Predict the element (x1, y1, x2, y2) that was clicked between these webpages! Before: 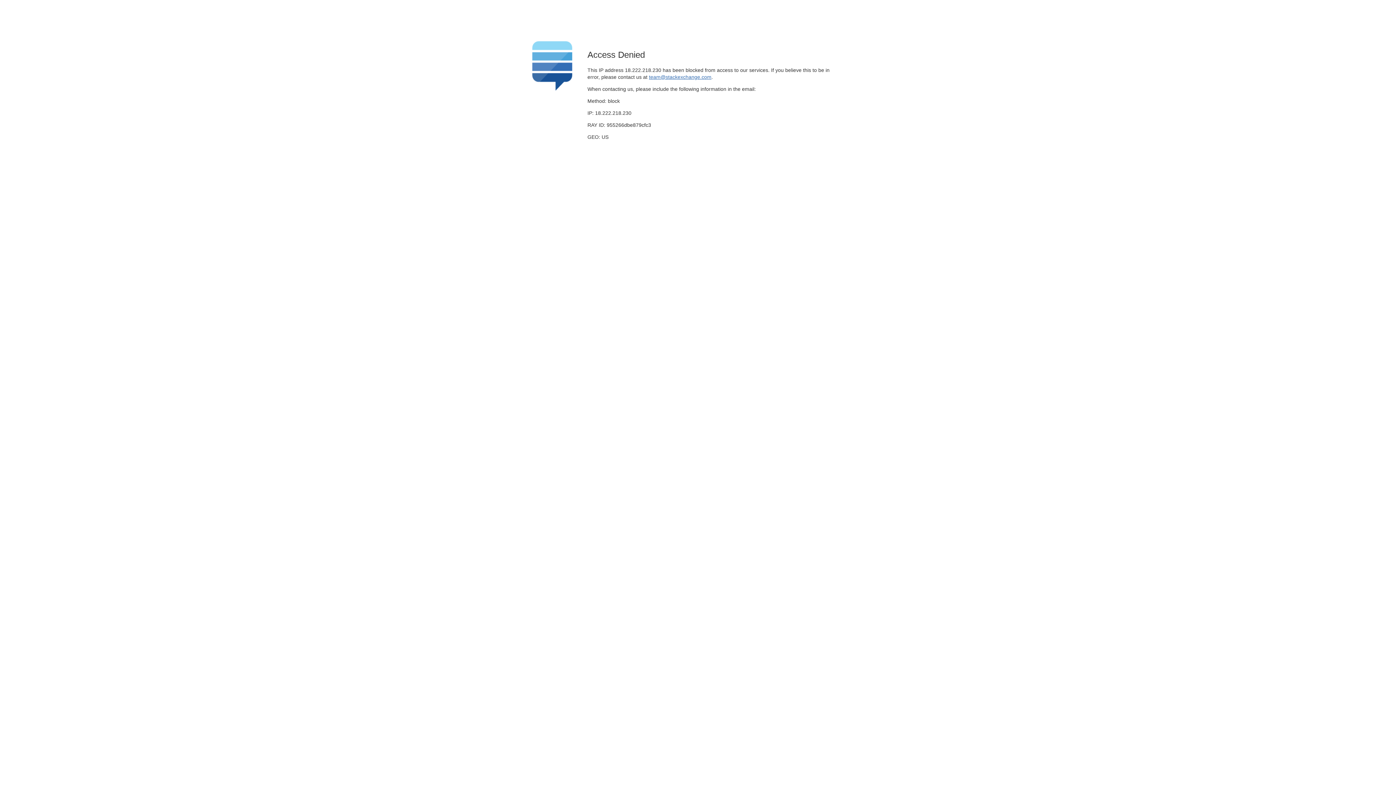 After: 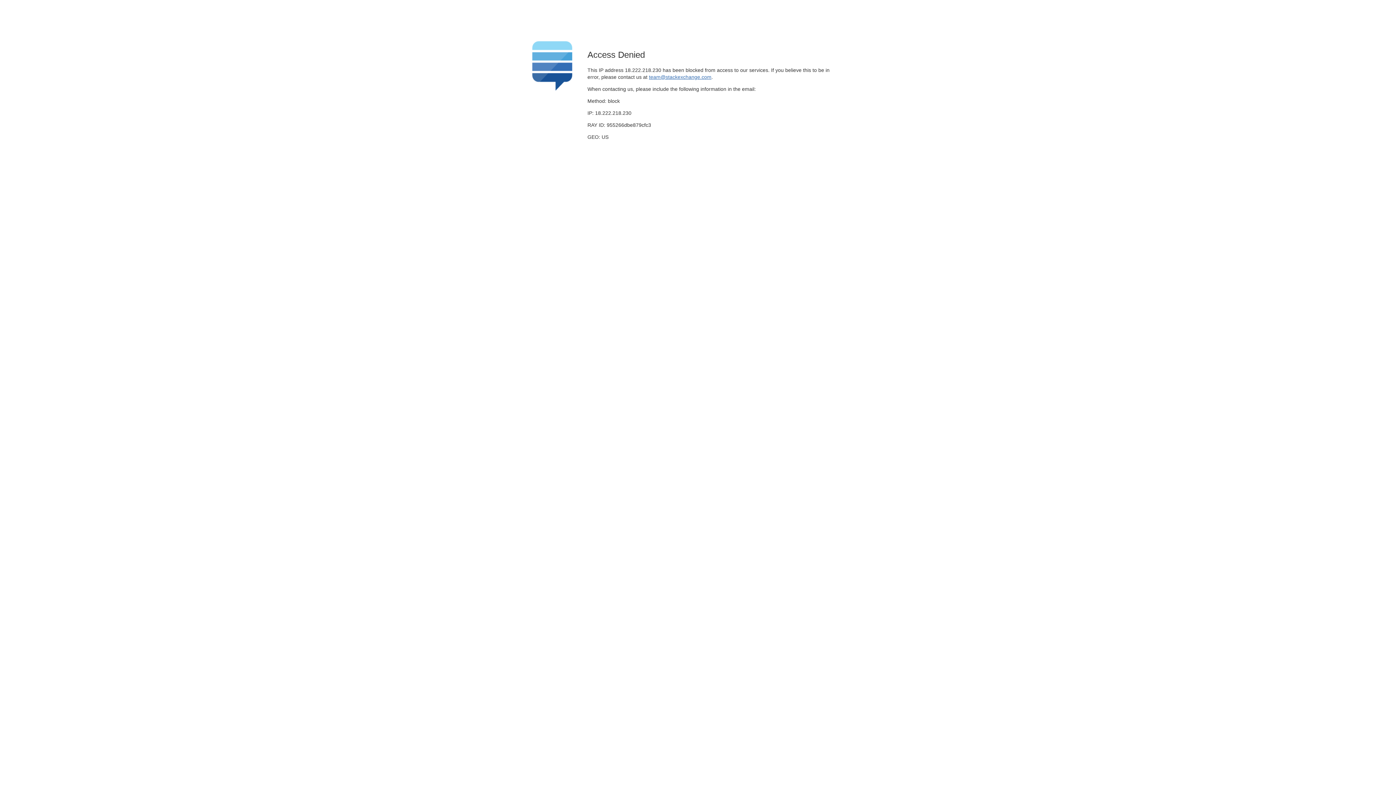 Action: bbox: (649, 74, 711, 79) label: team@stackexchange.com